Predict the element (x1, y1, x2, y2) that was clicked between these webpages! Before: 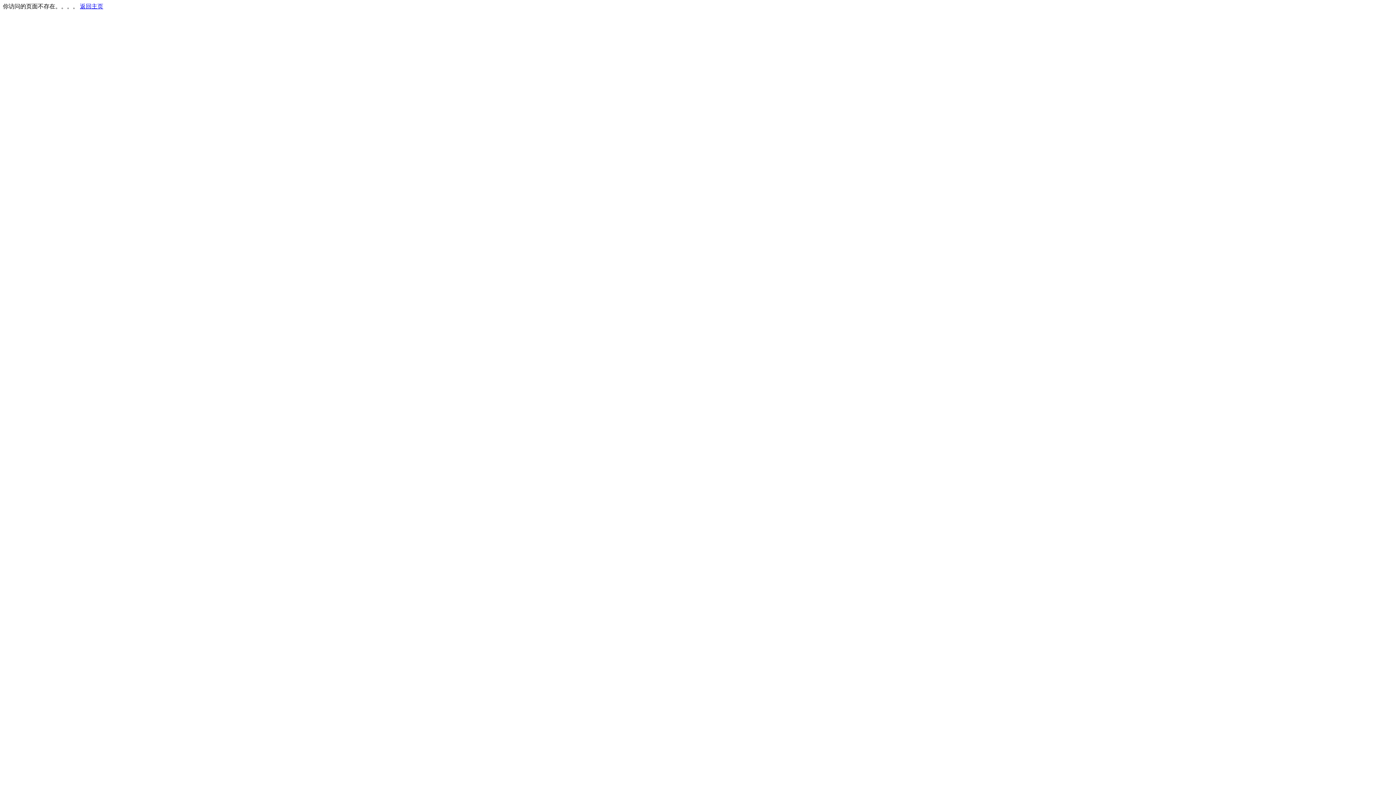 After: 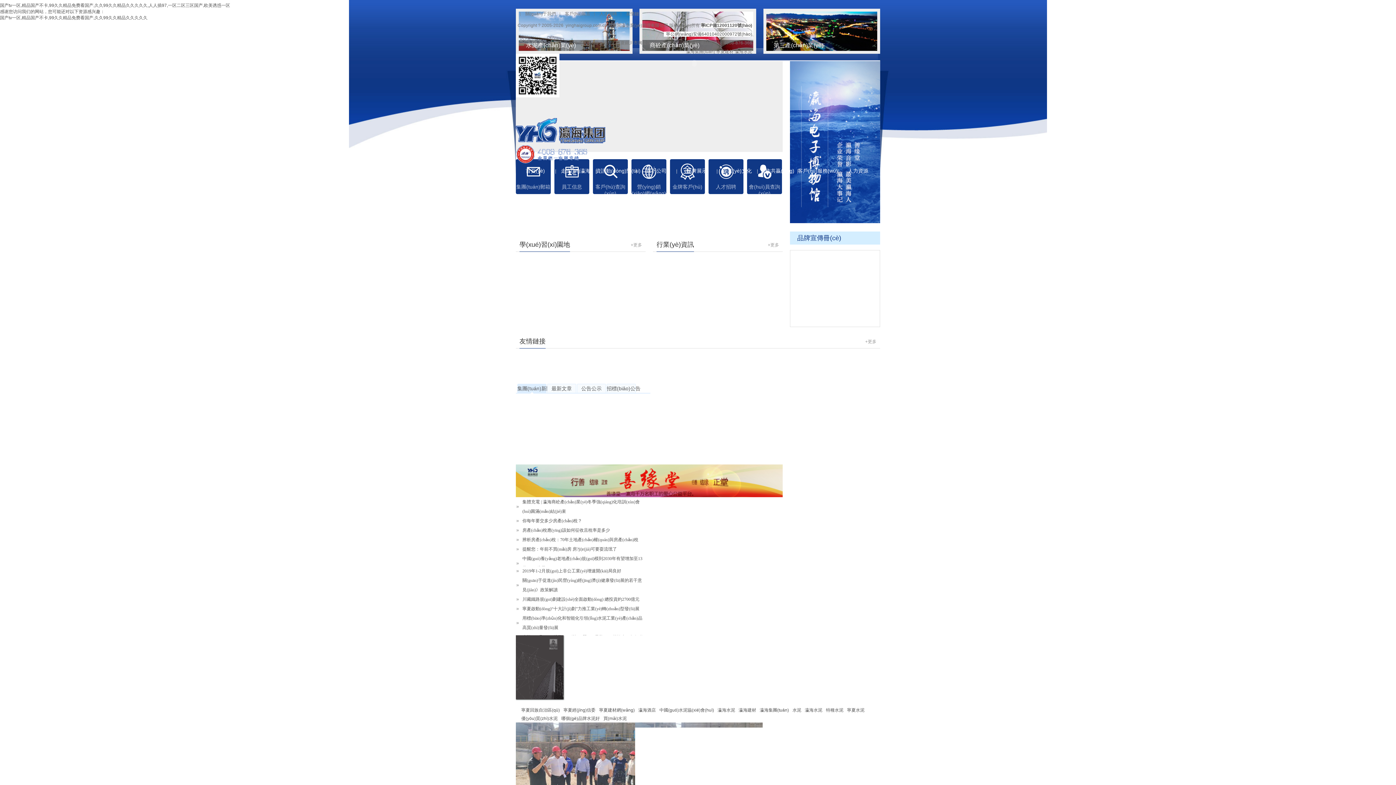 Action: label: 返回主页 bbox: (80, 3, 103, 9)